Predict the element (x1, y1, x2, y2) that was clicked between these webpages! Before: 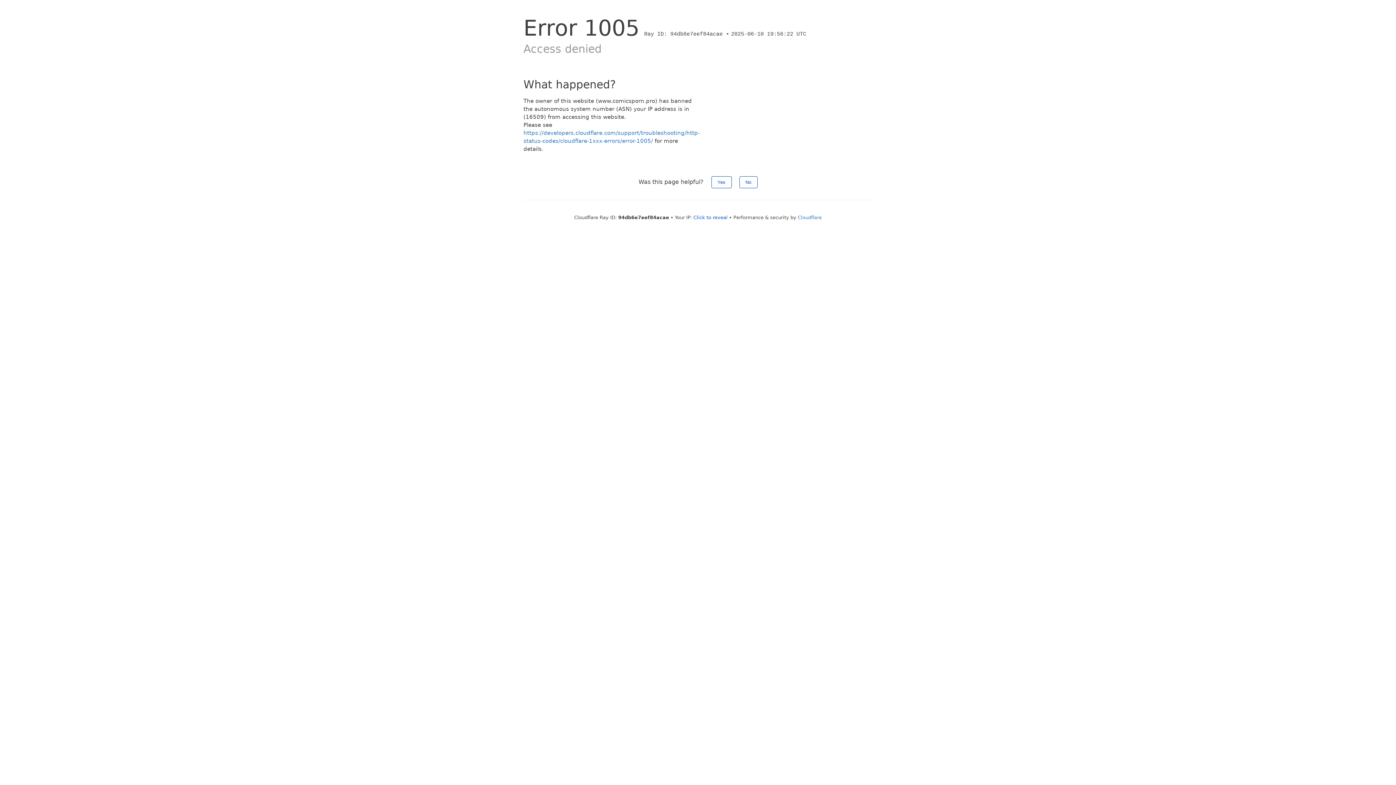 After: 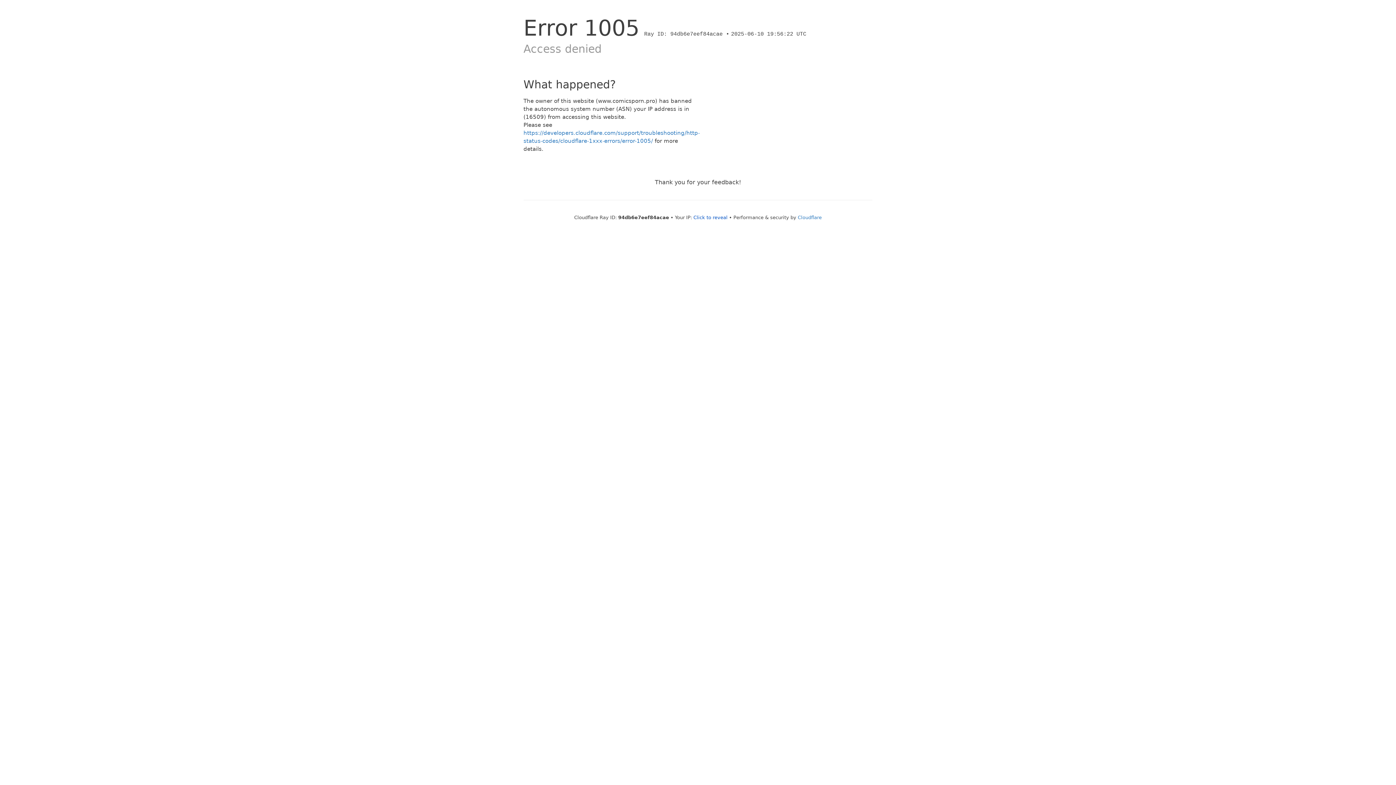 Action: bbox: (711, 176, 731, 188) label: Yes